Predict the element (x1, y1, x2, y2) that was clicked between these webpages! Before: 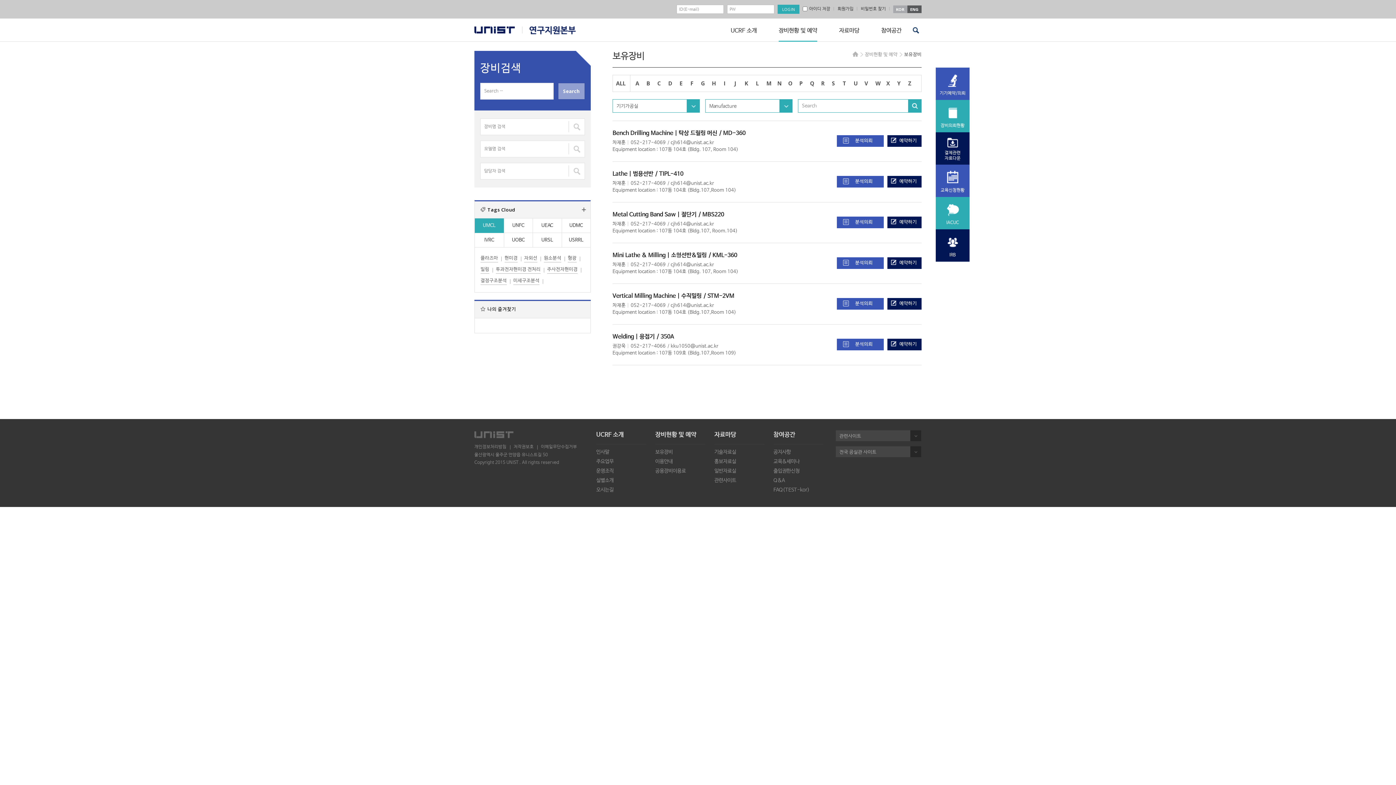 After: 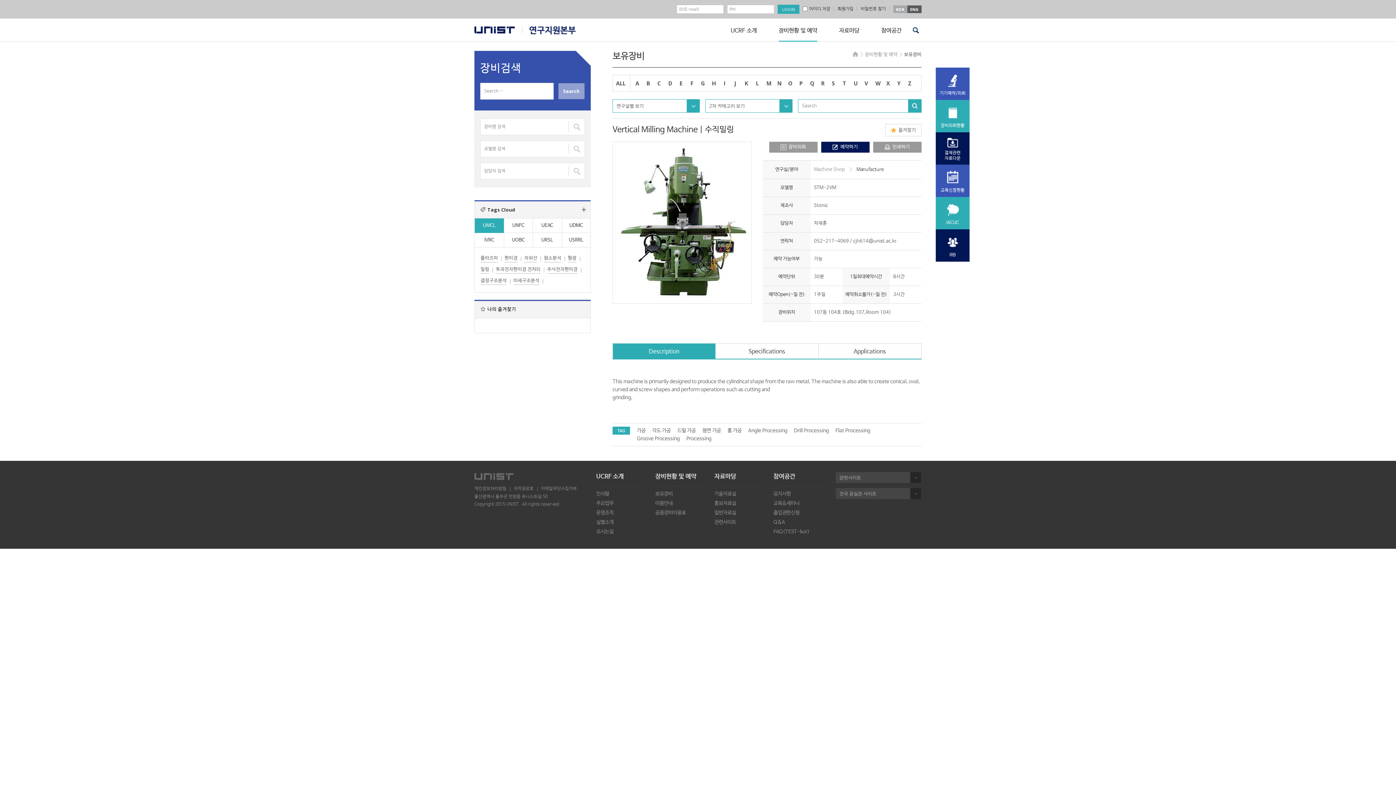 Action: bbox: (612, 292, 701, 299) label: Vertical Milling Machine | 수직밀링